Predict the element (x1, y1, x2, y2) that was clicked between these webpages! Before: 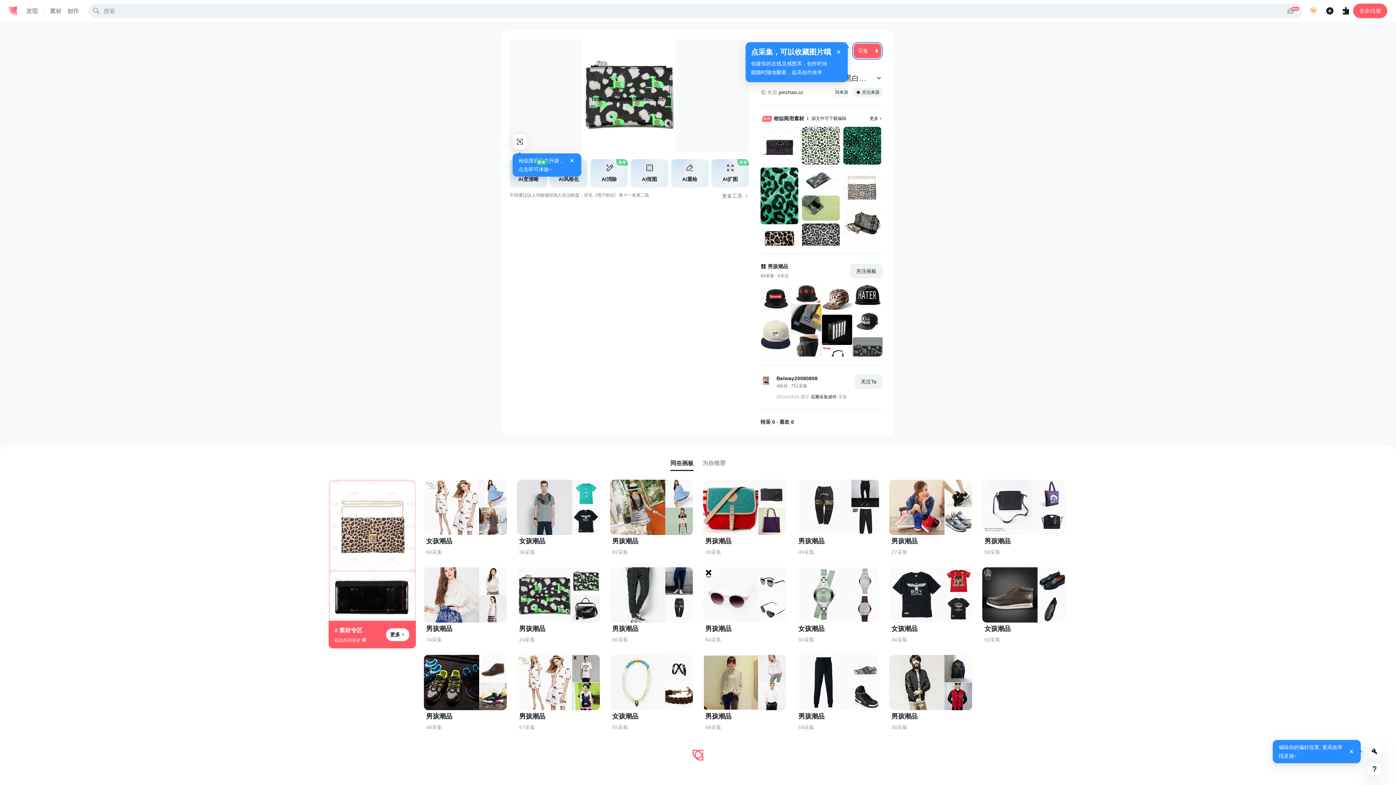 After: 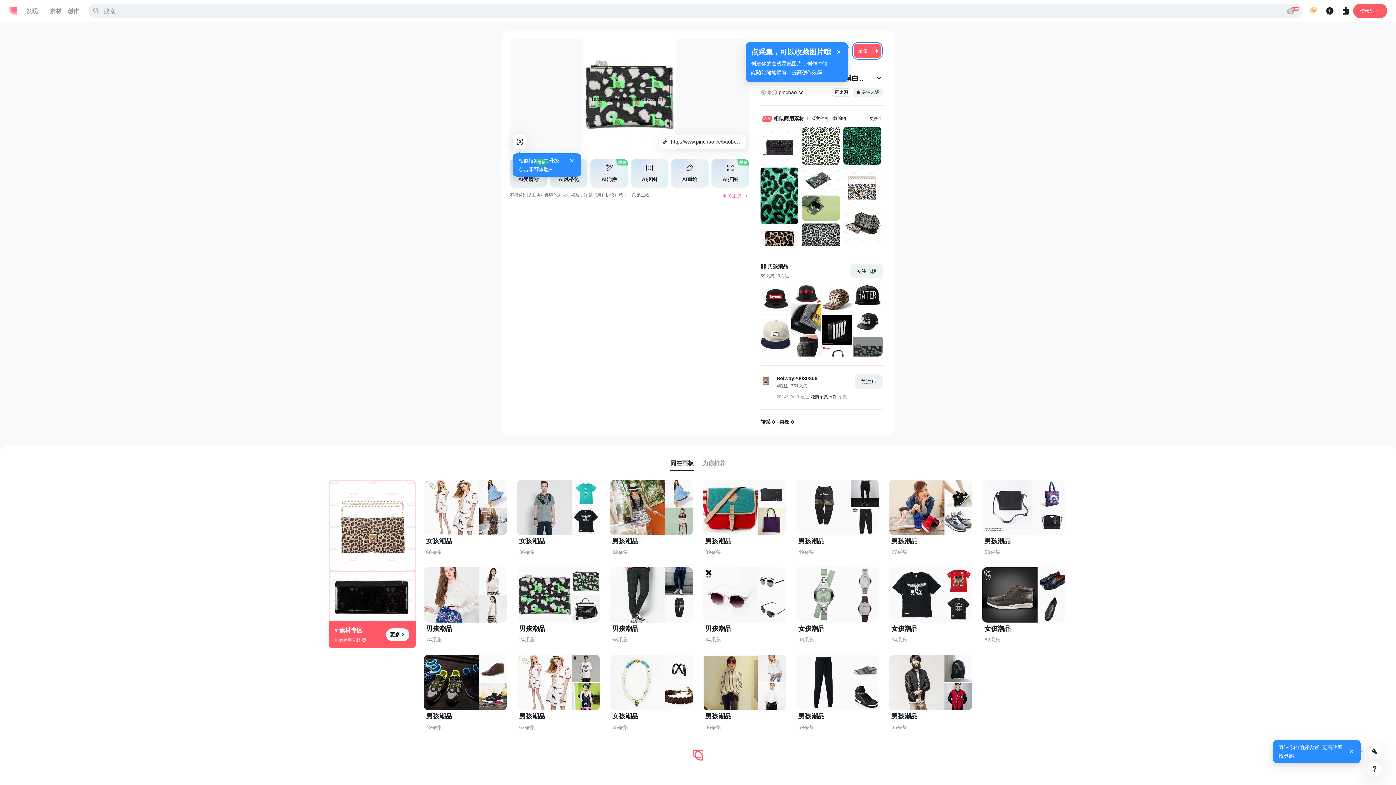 Action: bbox: (722, 192, 749, 200) label: 更多工具 